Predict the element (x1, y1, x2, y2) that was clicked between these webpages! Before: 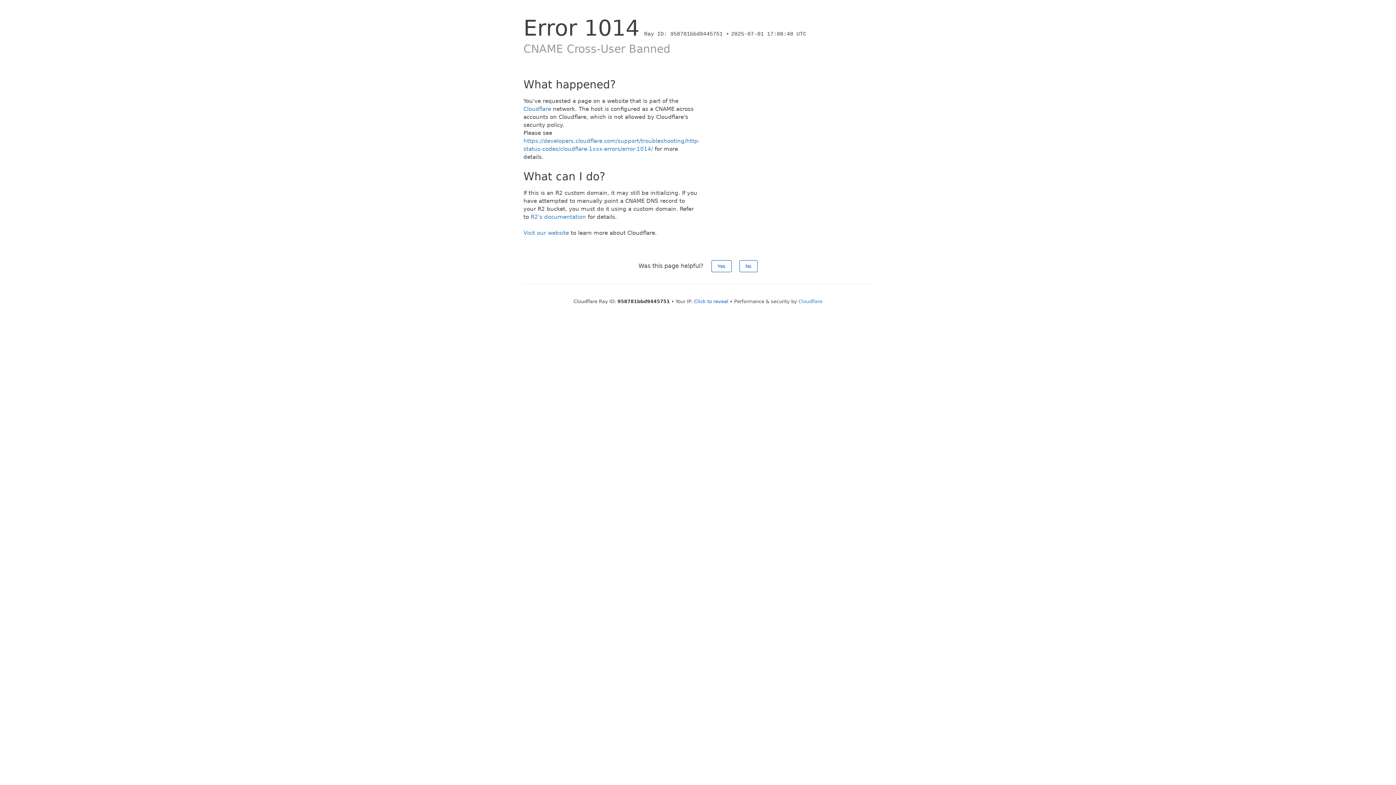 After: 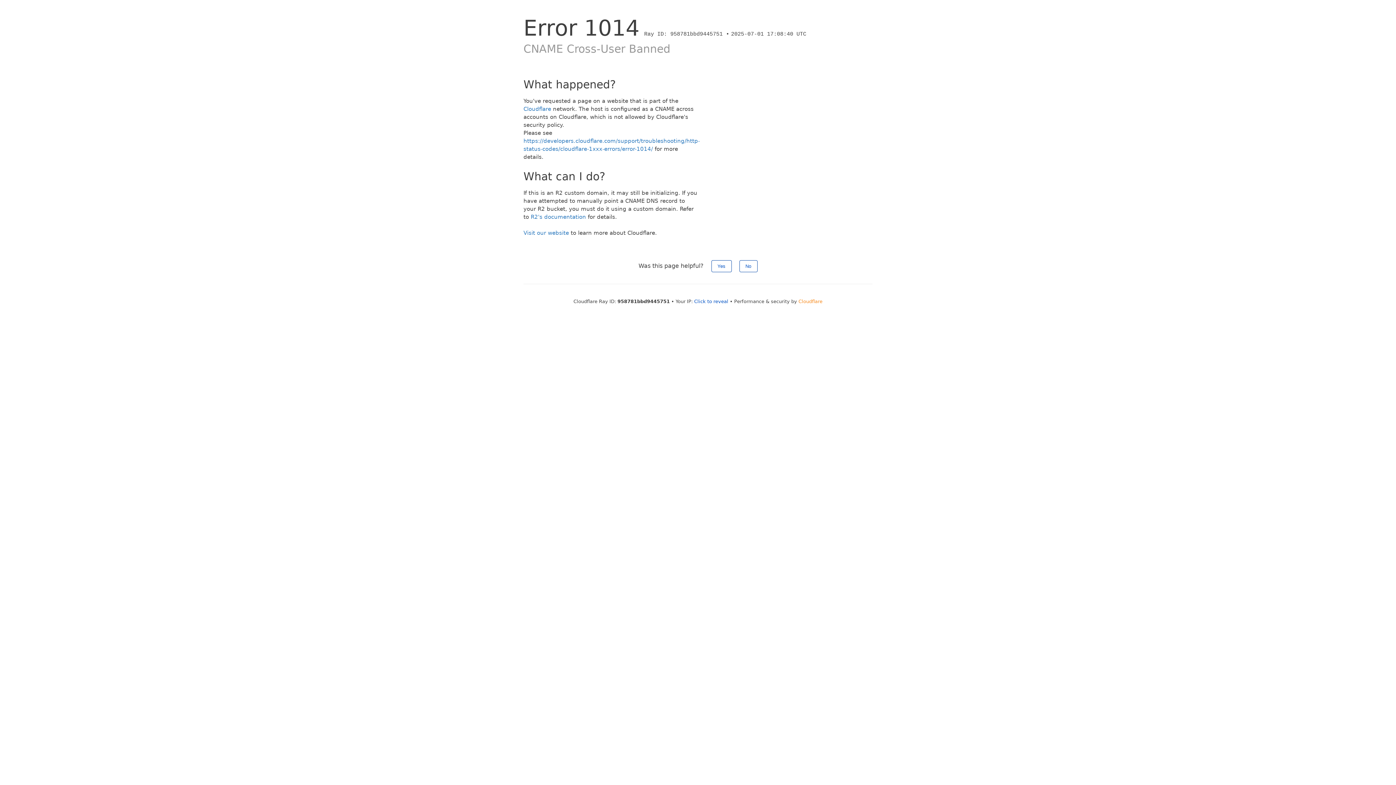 Action: label: Cloudflare bbox: (798, 298, 822, 304)